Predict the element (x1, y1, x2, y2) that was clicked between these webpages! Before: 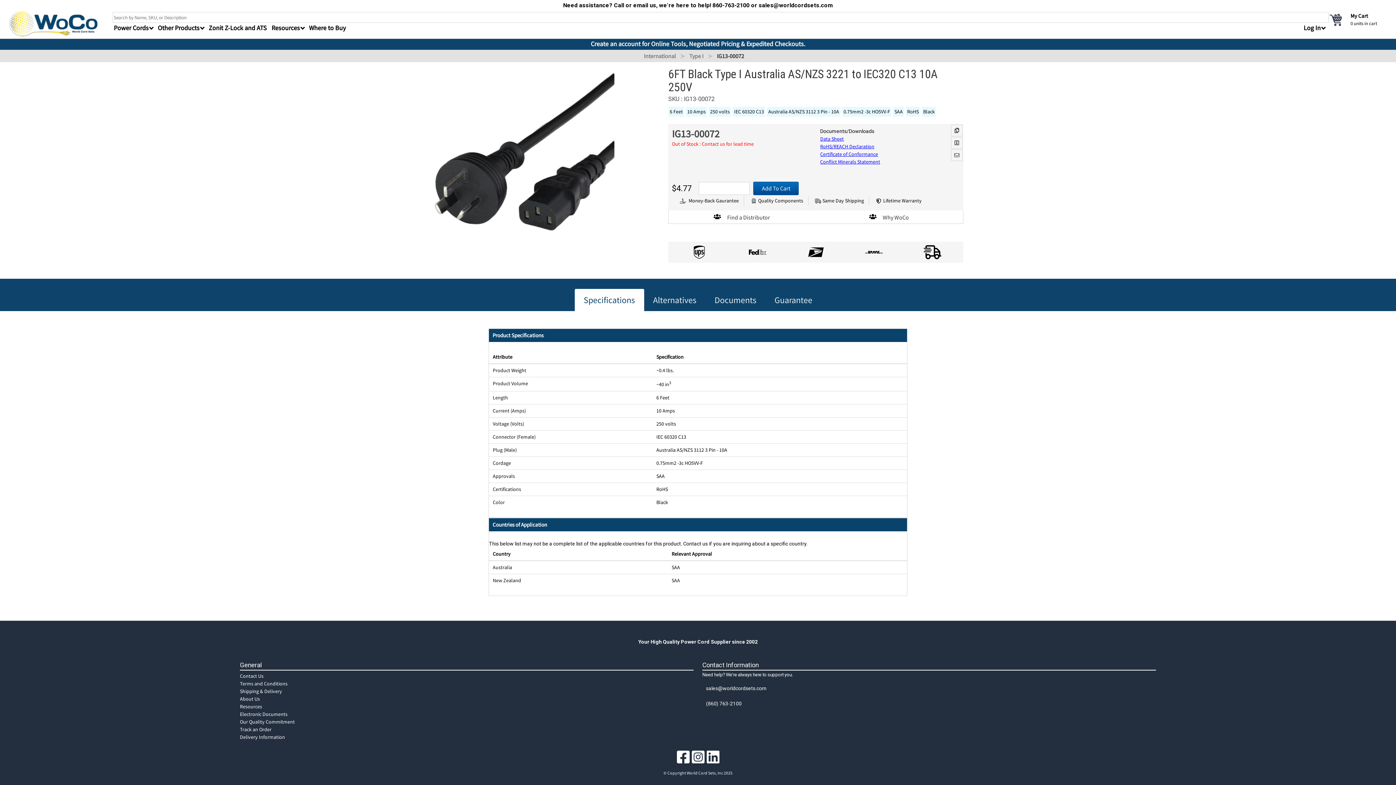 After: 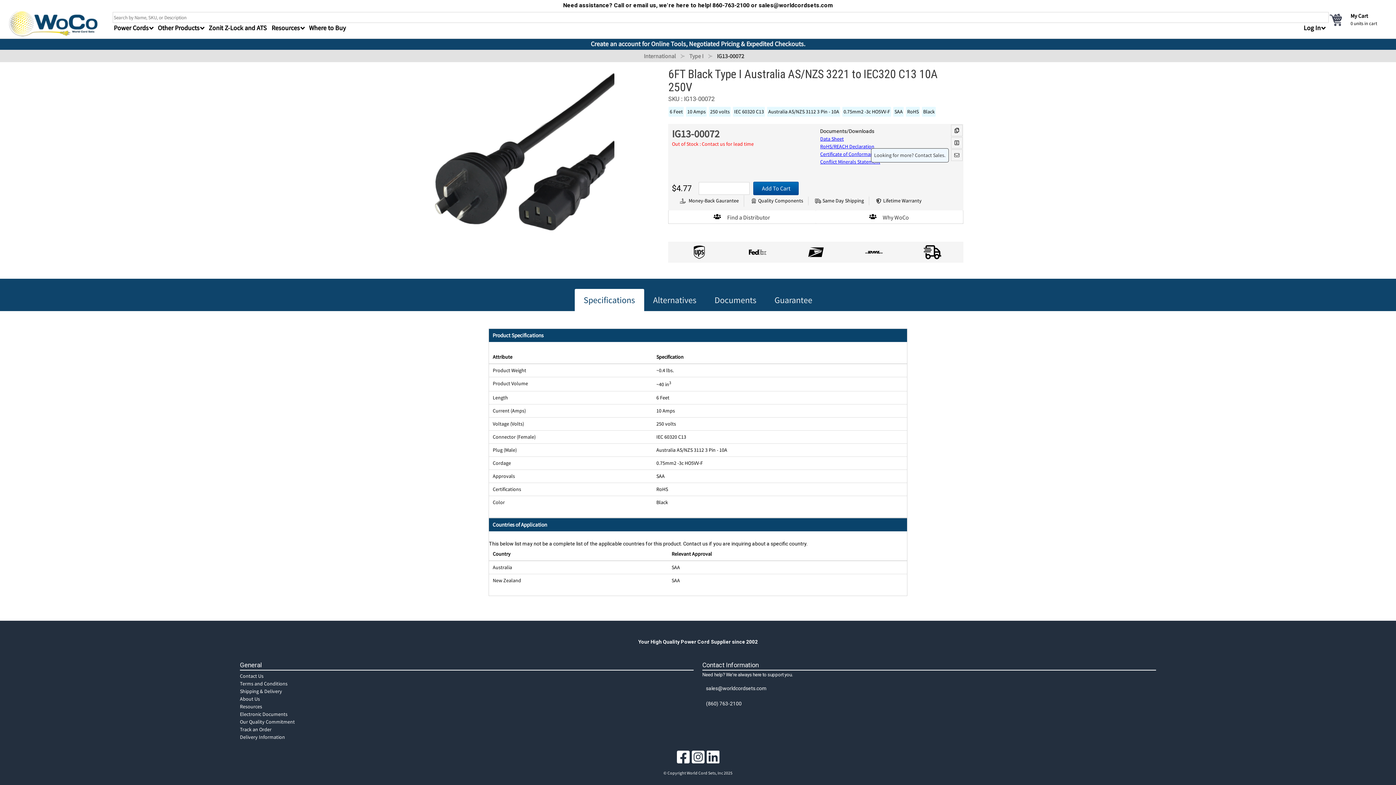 Action: bbox: (951, 149, 962, 161)